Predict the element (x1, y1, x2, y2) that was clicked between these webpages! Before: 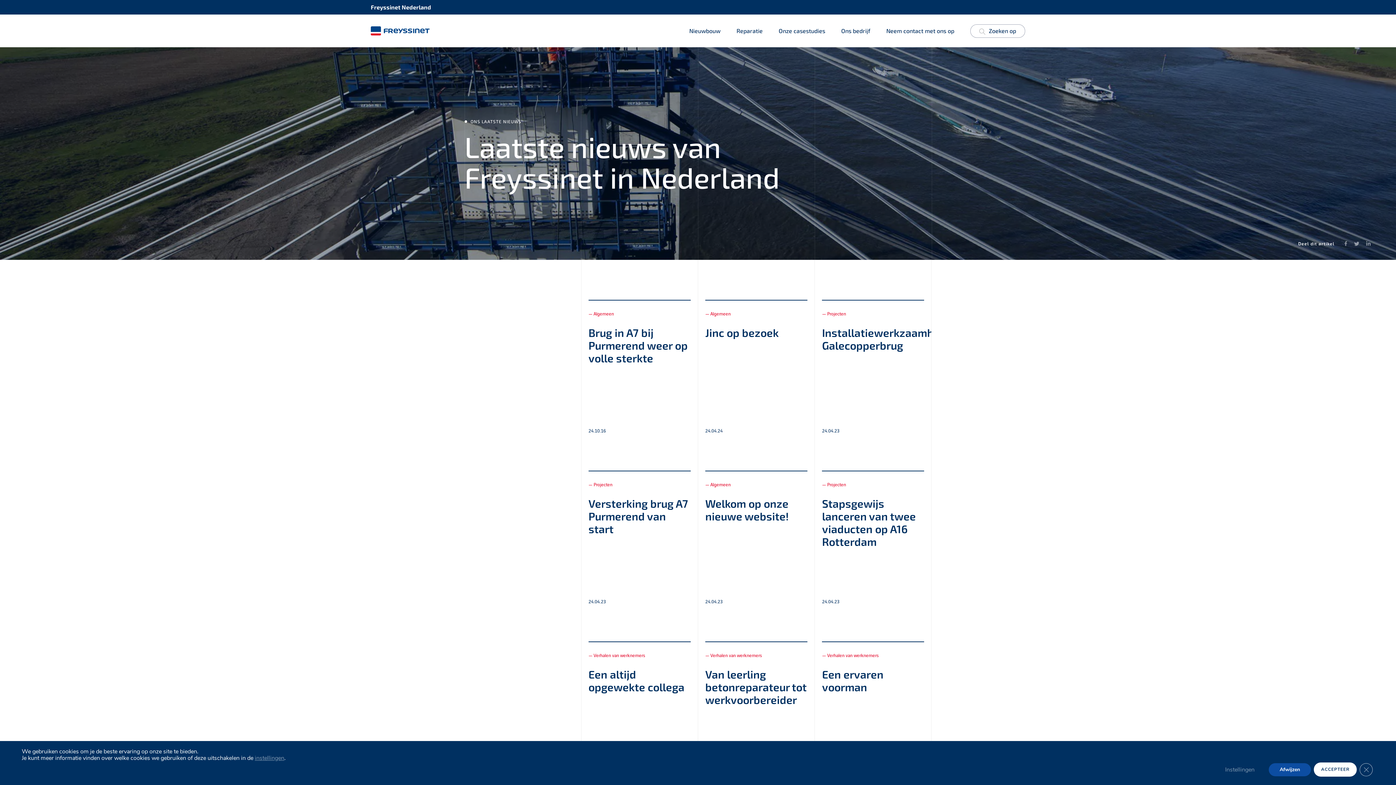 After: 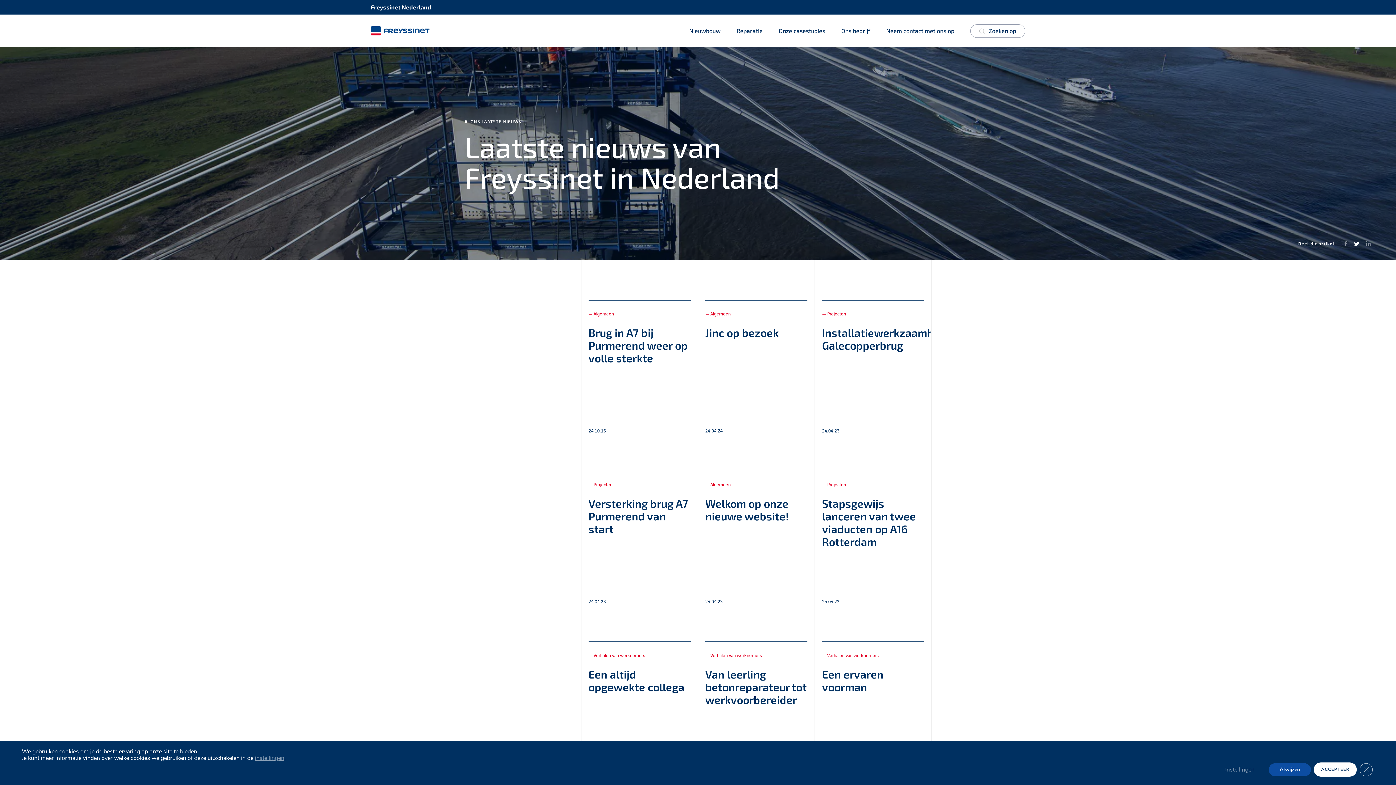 Action: label: Twitter bbox: (1354, 240, 1359, 246)